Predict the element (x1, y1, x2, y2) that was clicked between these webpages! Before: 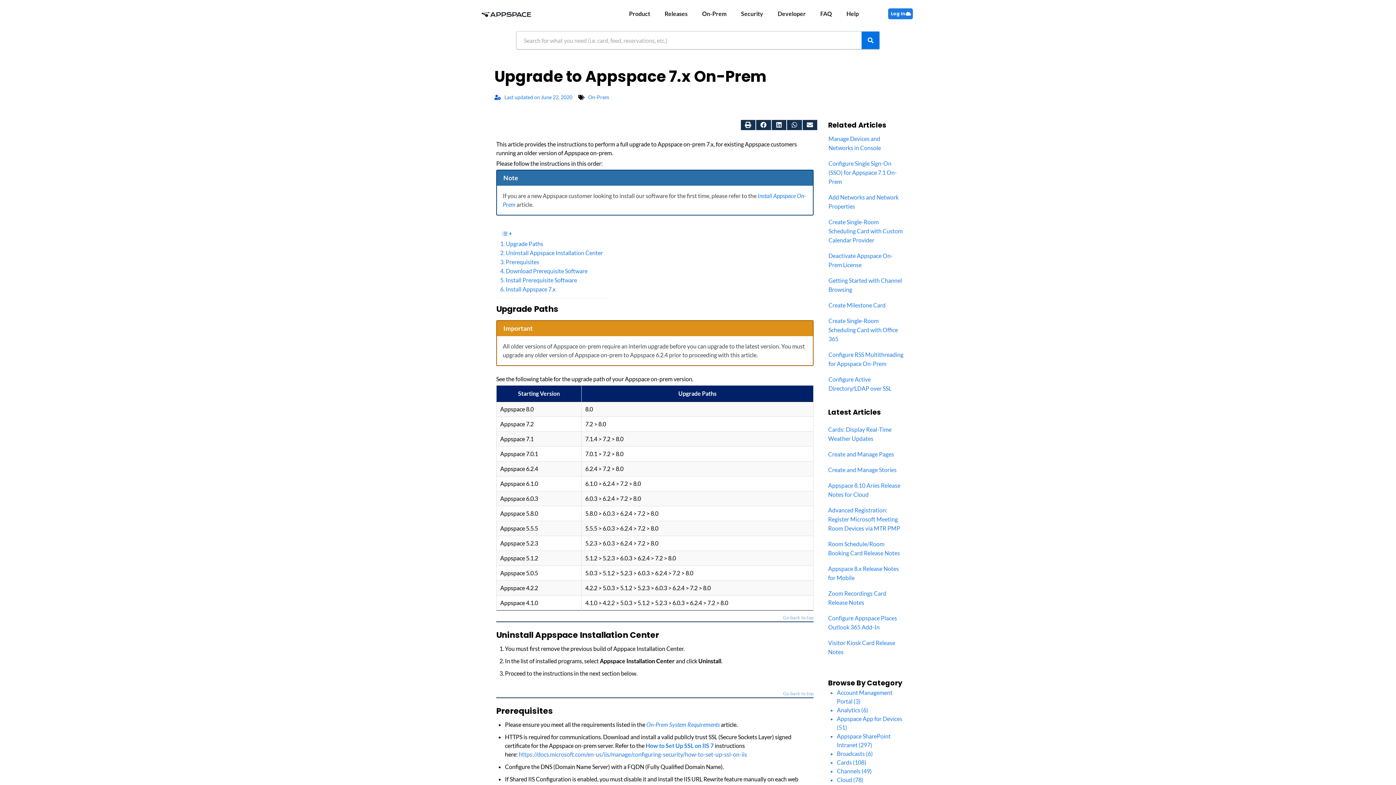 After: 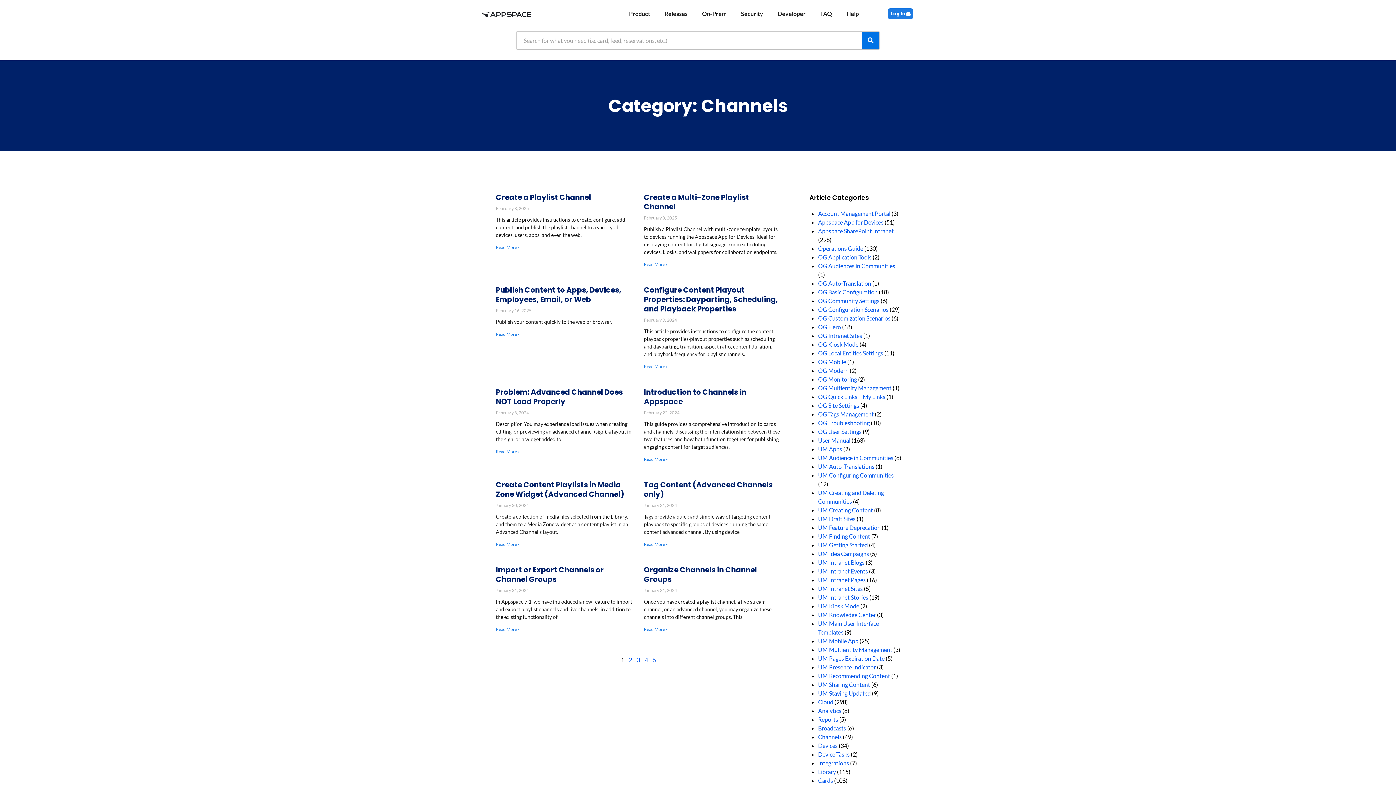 Action: label: Channels bbox: (837, 768, 860, 774)